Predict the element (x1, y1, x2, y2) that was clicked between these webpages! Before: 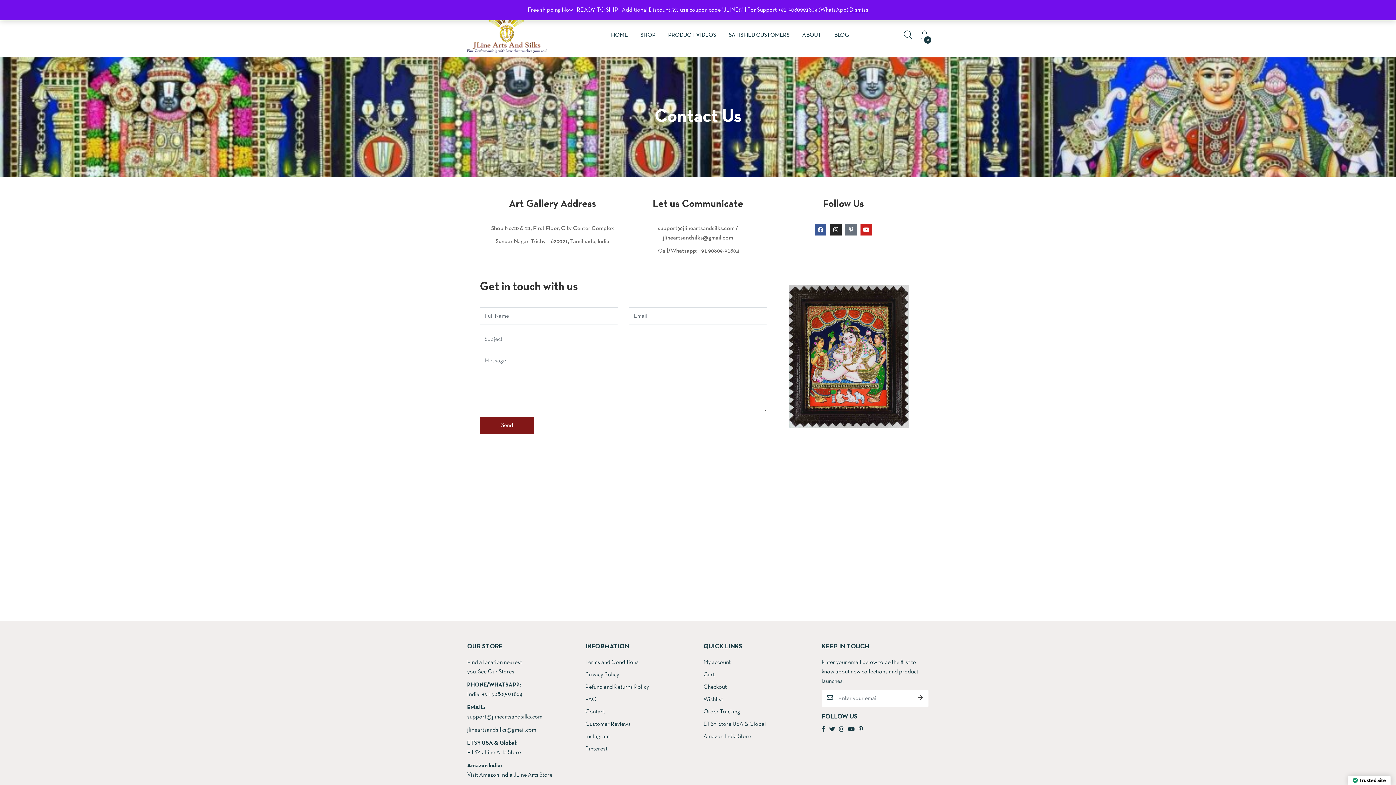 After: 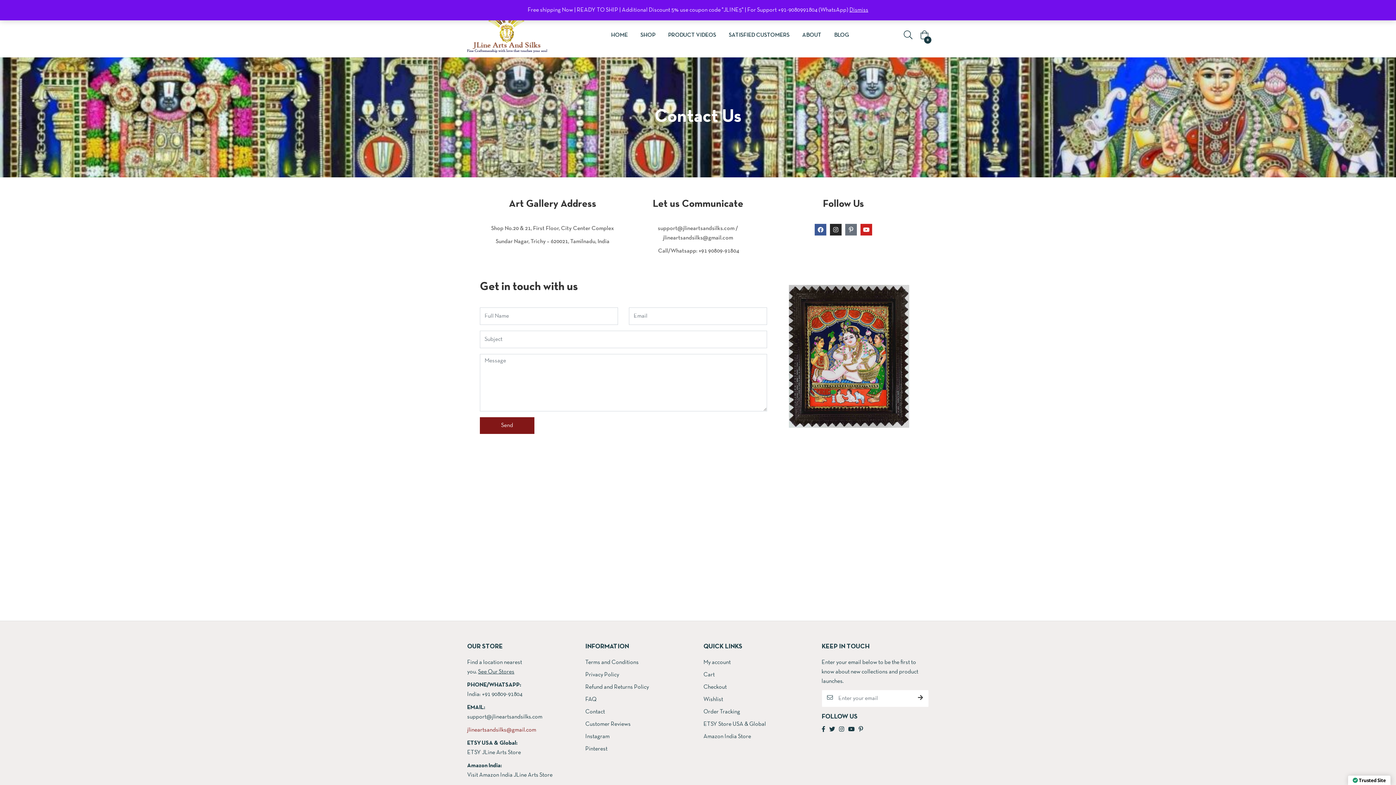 Action: label: jlineartsandsilks@gmail.com bbox: (467, 728, 536, 733)